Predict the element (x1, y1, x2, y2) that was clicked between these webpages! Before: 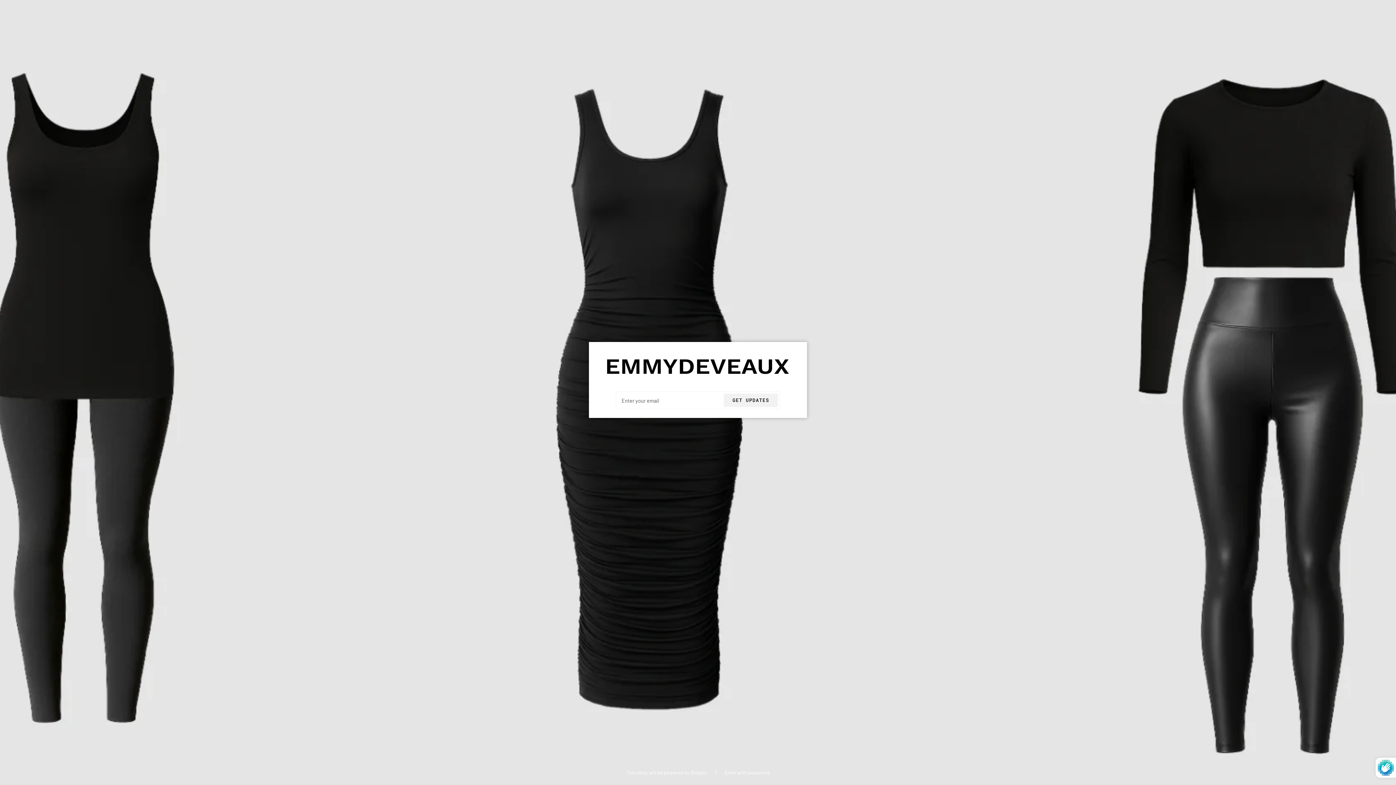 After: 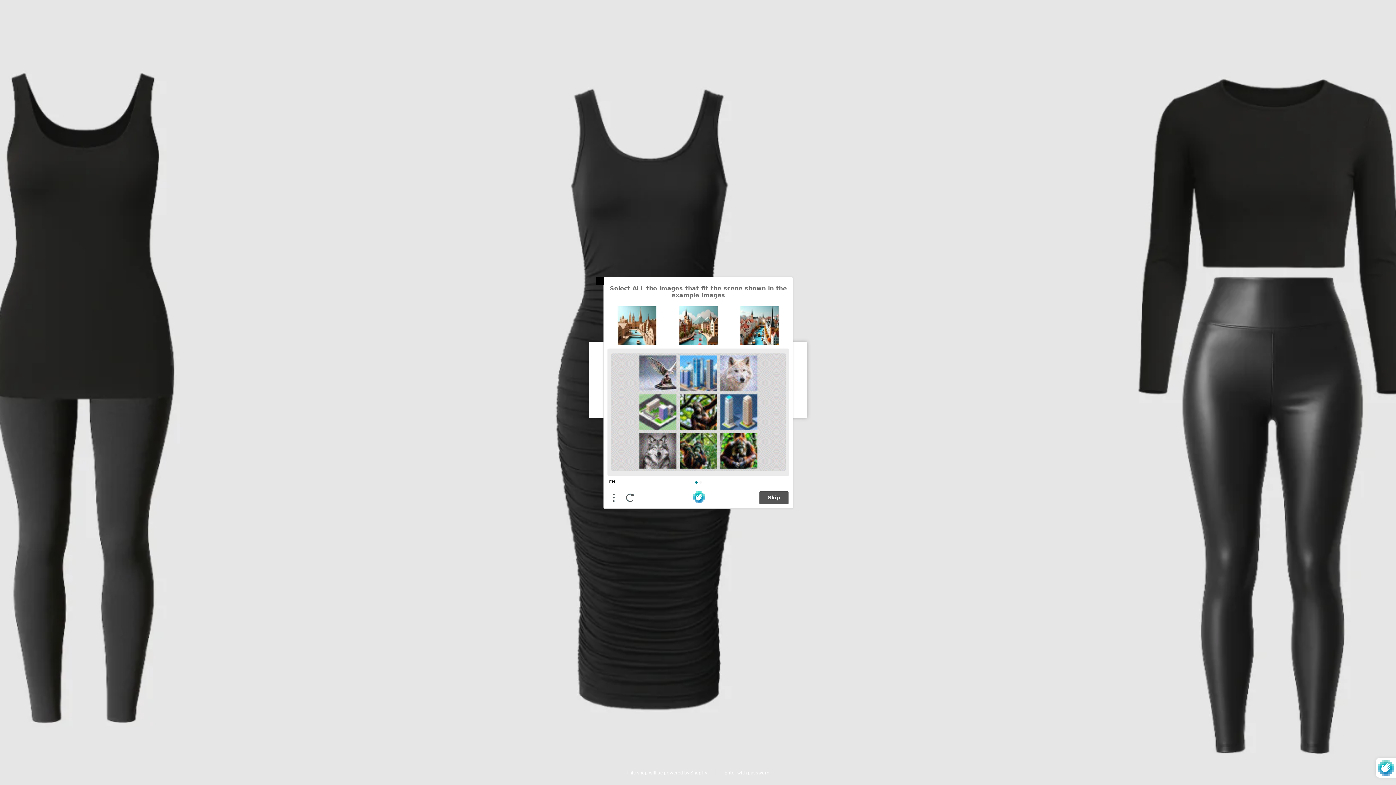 Action: label: GET UPDATES bbox: (724, 393, 778, 407)